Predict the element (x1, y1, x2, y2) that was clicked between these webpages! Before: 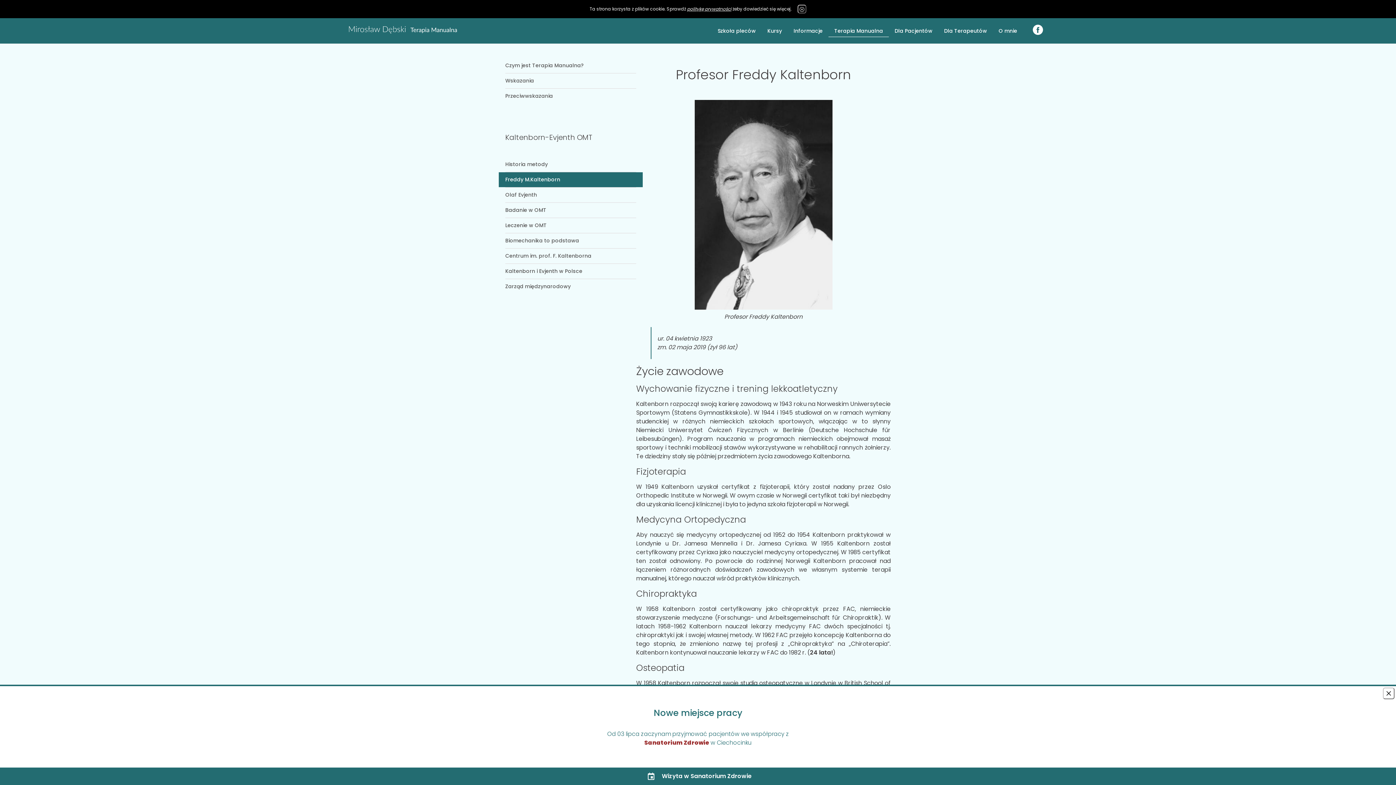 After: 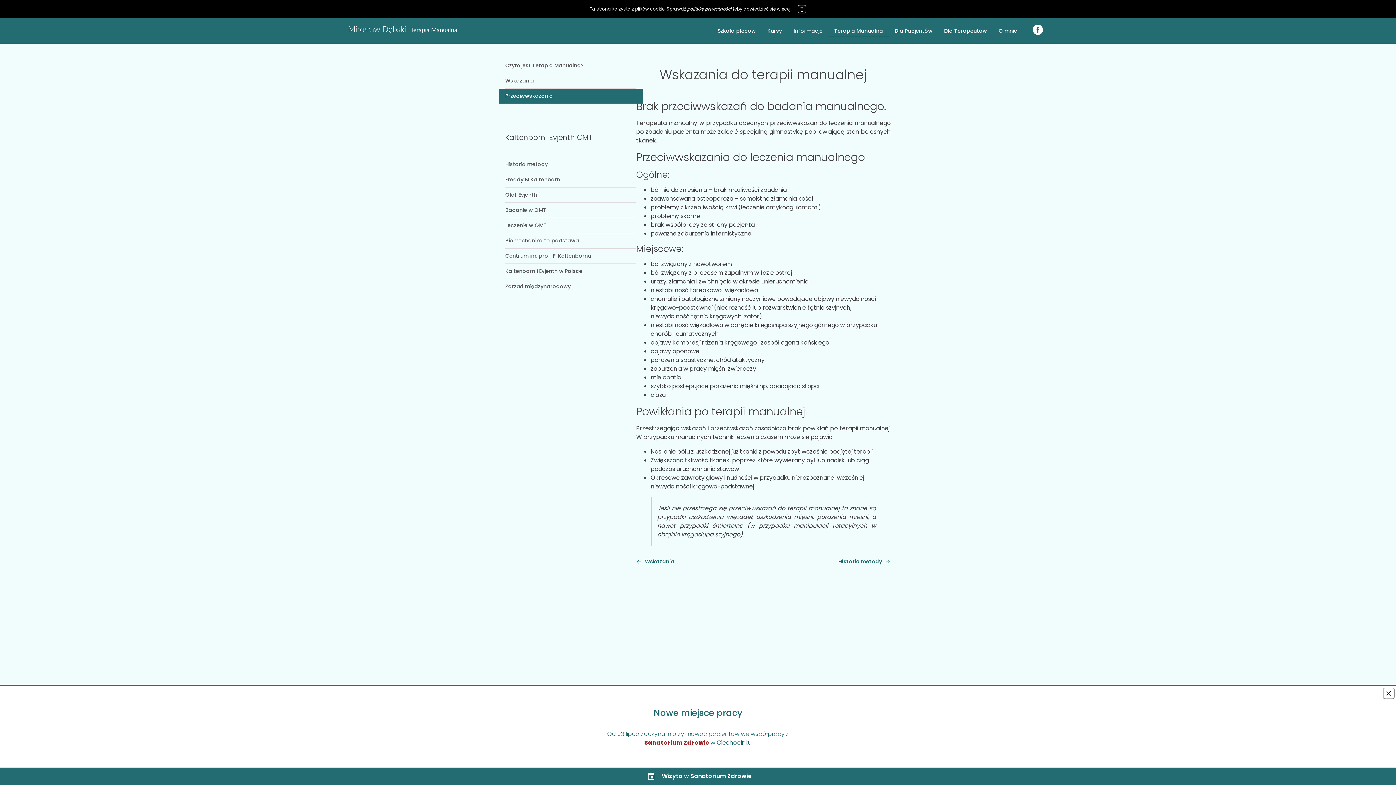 Action: bbox: (498, 88, 642, 103) label: Przeciwwskazania